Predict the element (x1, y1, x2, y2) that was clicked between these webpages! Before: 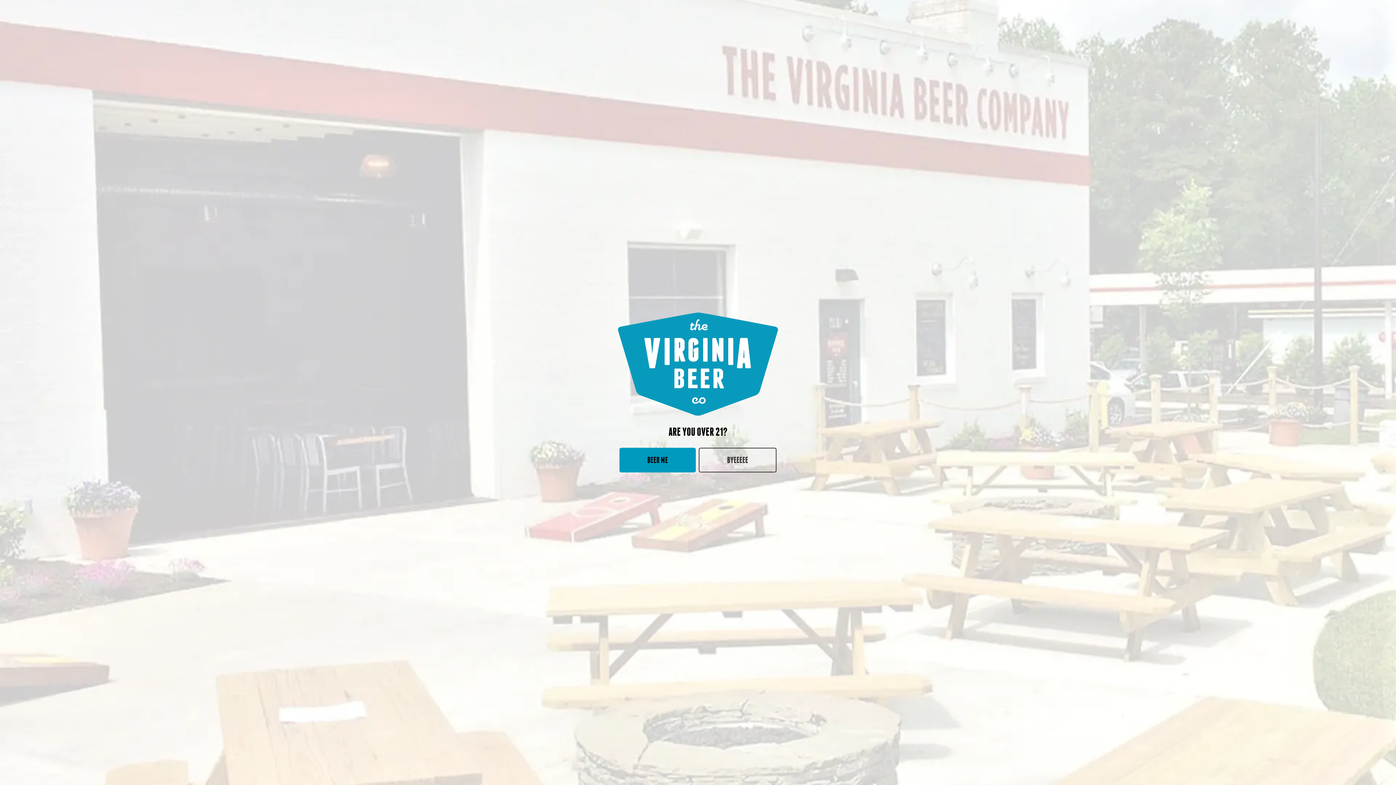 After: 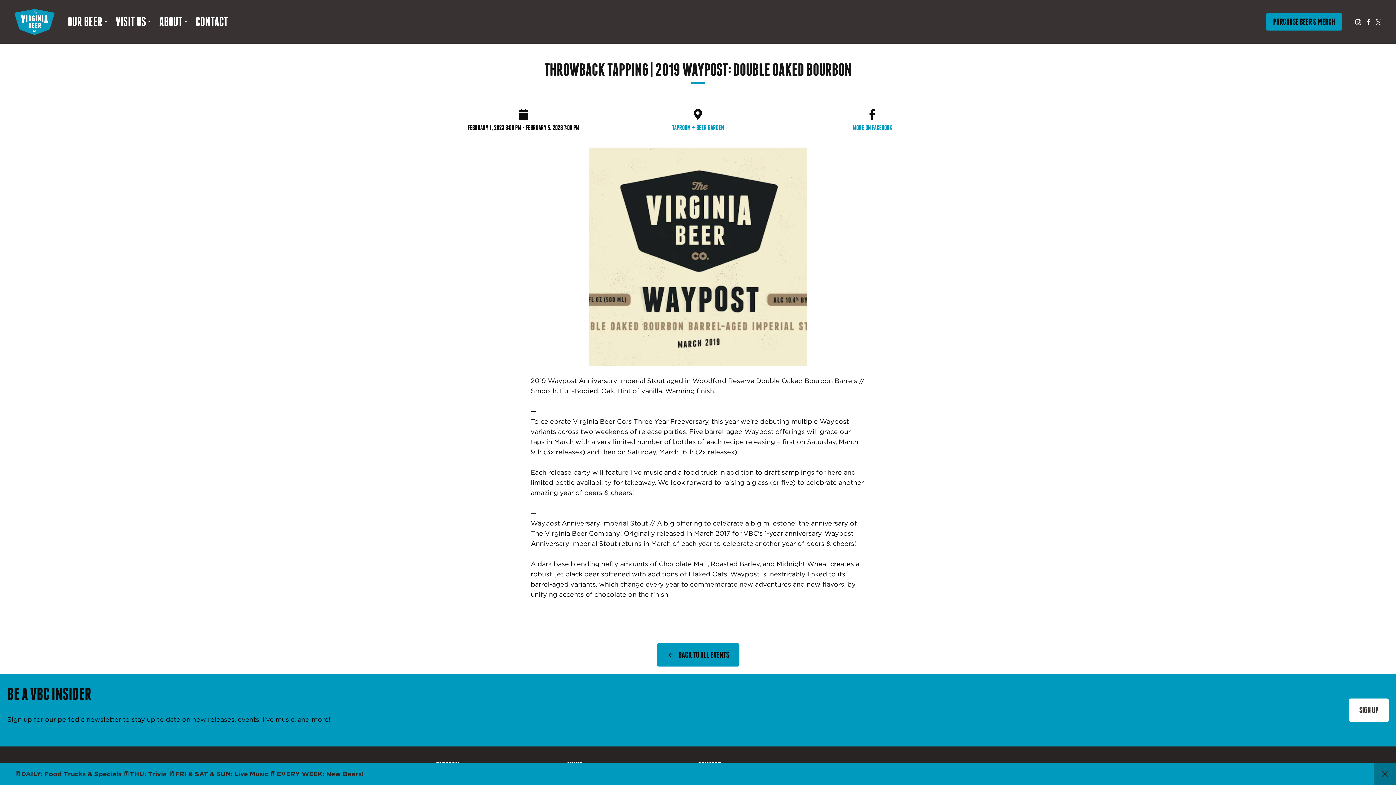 Action: bbox: (619, 447, 696, 472) label: BEER ME